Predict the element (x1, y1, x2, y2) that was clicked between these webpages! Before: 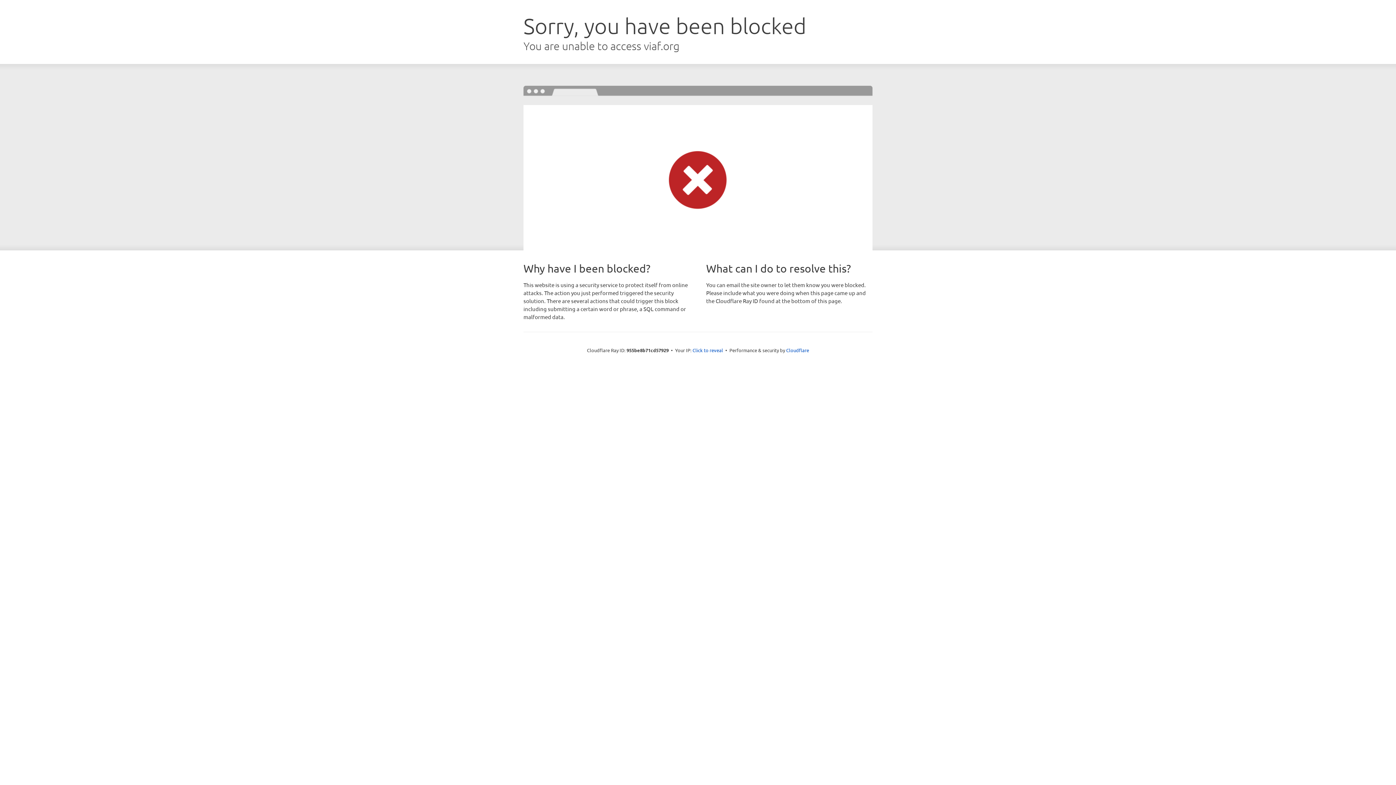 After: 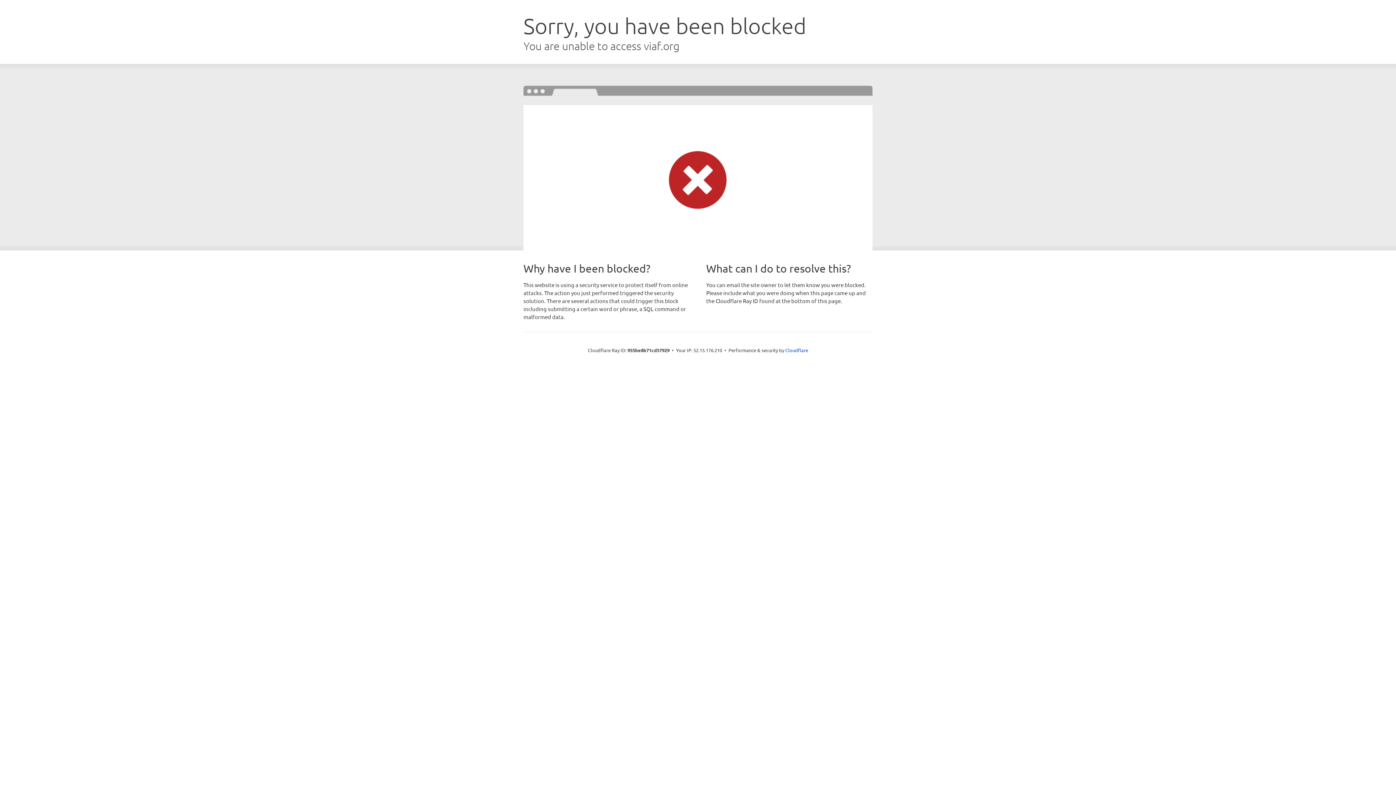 Action: label: Click to reveal bbox: (692, 346, 723, 353)